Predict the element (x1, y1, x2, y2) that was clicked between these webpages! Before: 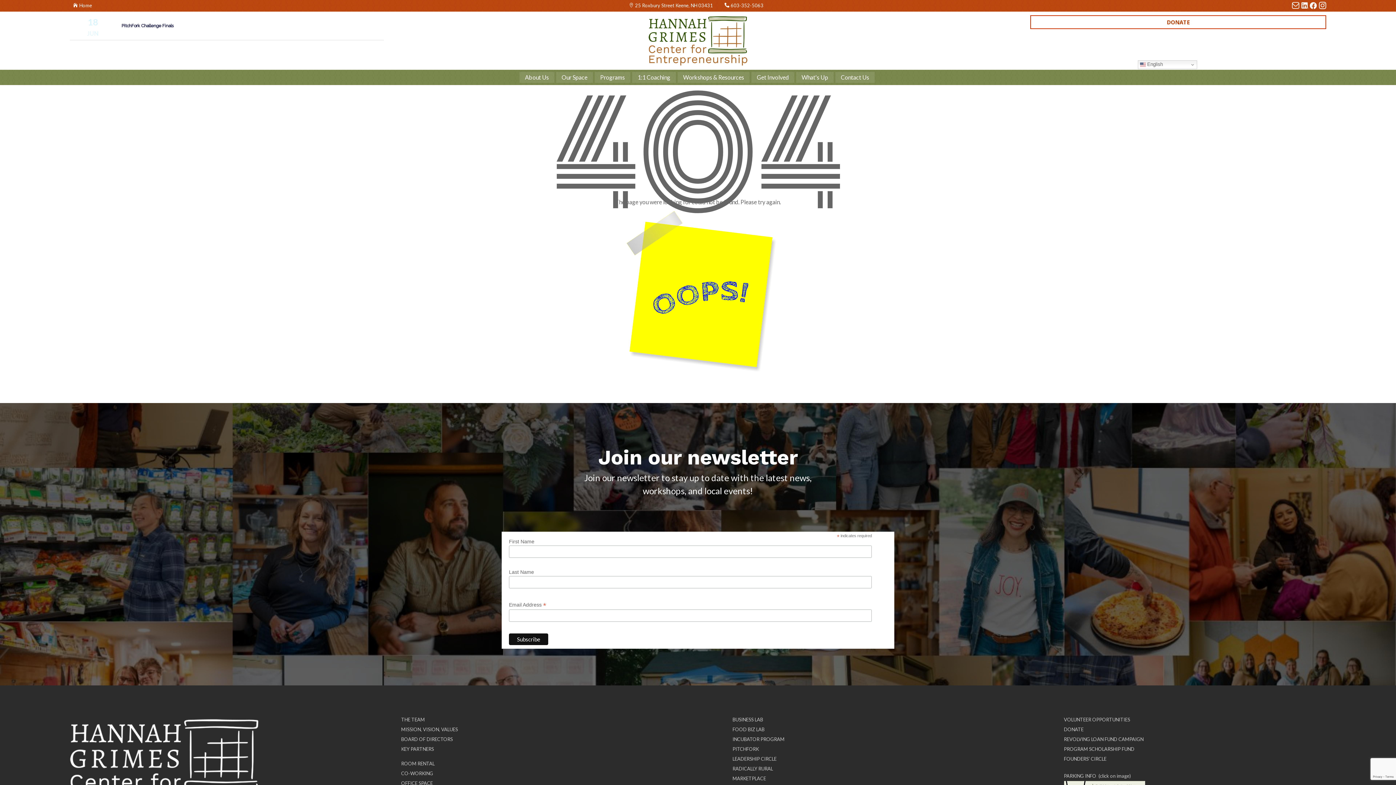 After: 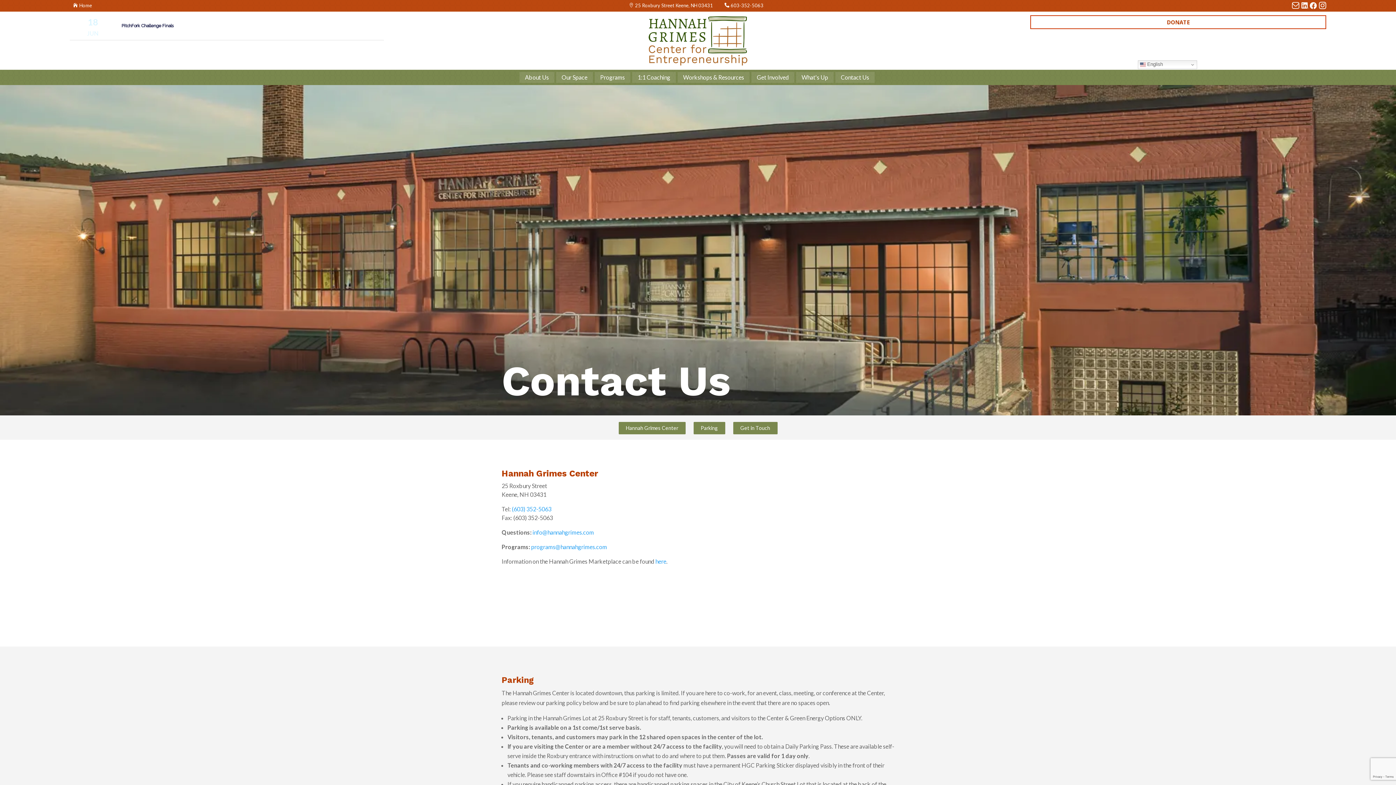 Action: bbox: (835, 72, 874, 82) label: Contact Us